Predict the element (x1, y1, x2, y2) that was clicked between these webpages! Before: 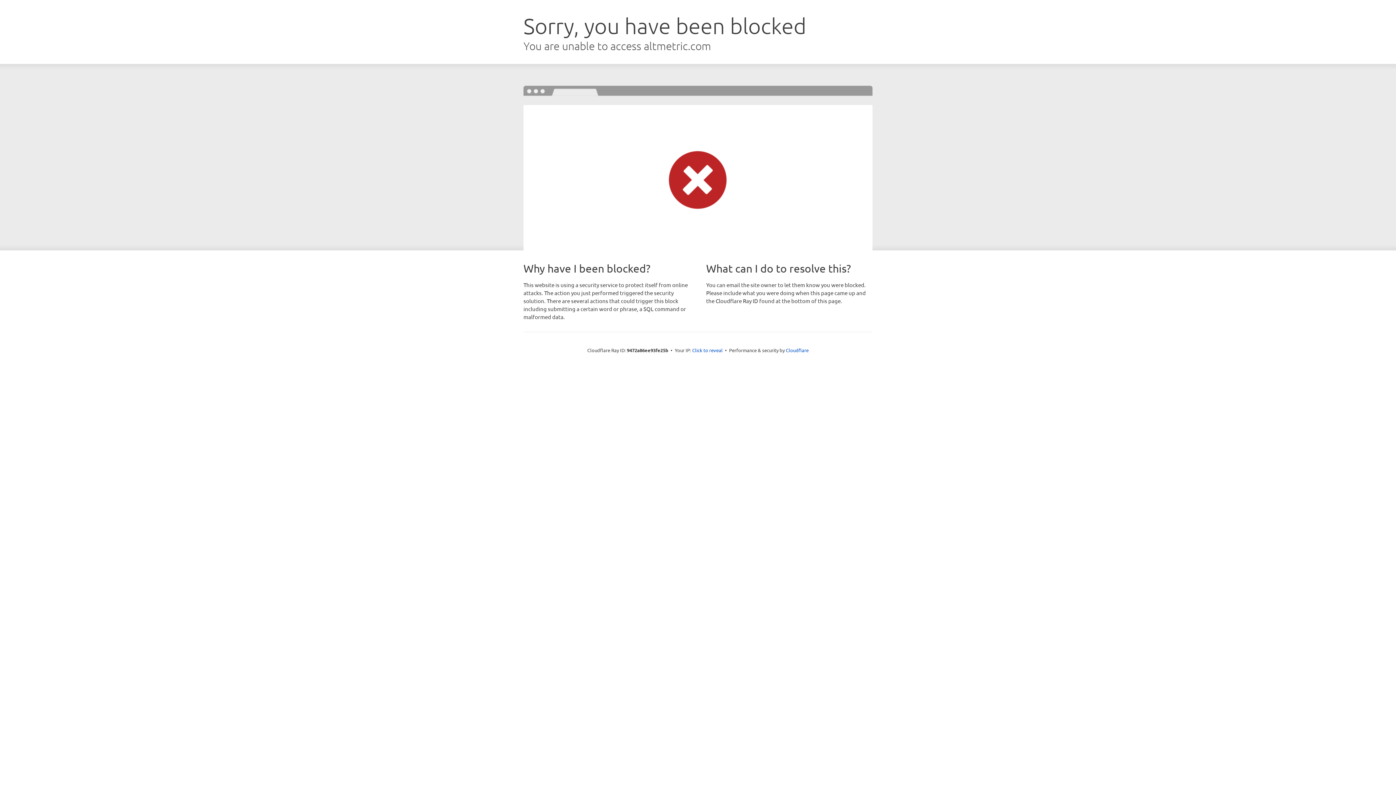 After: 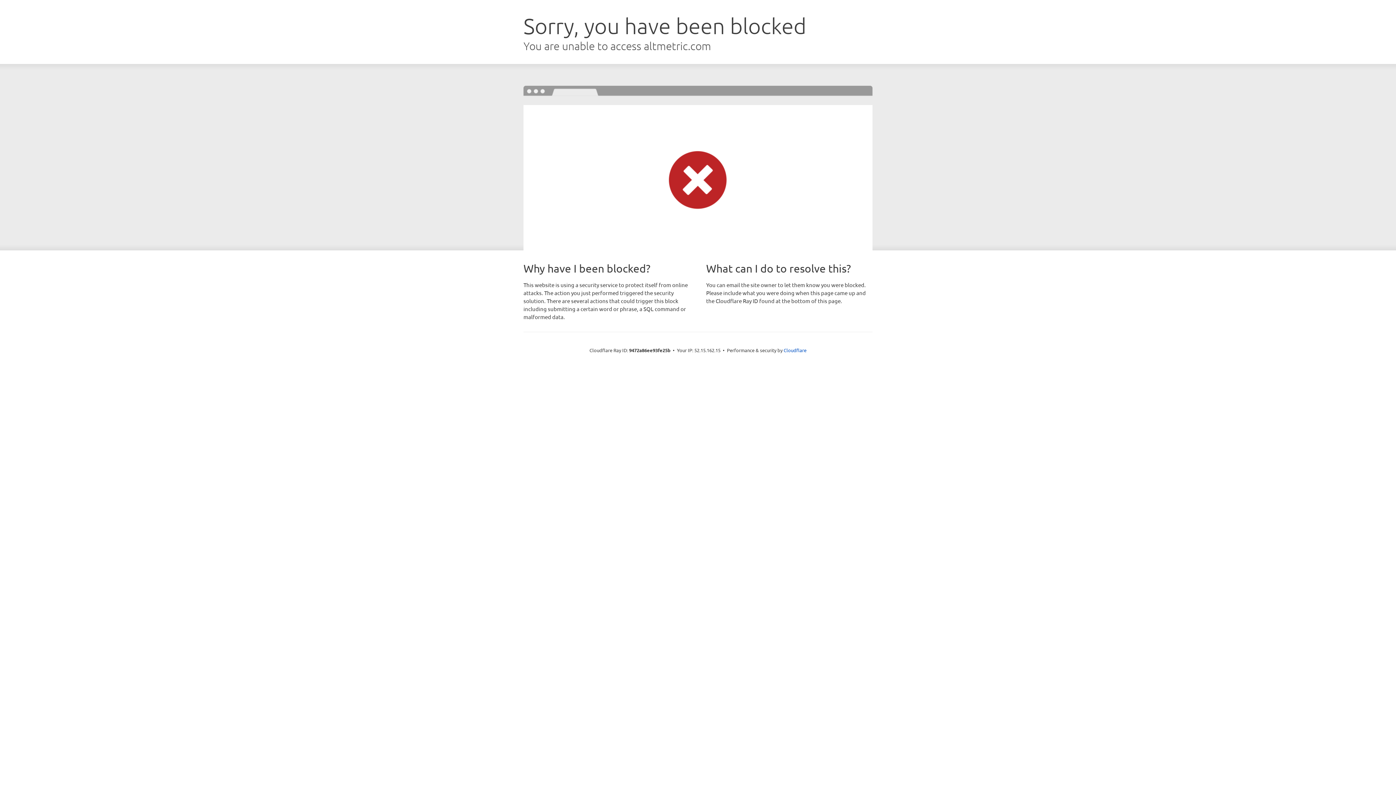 Action: label: Click to reveal bbox: (692, 346, 722, 353)